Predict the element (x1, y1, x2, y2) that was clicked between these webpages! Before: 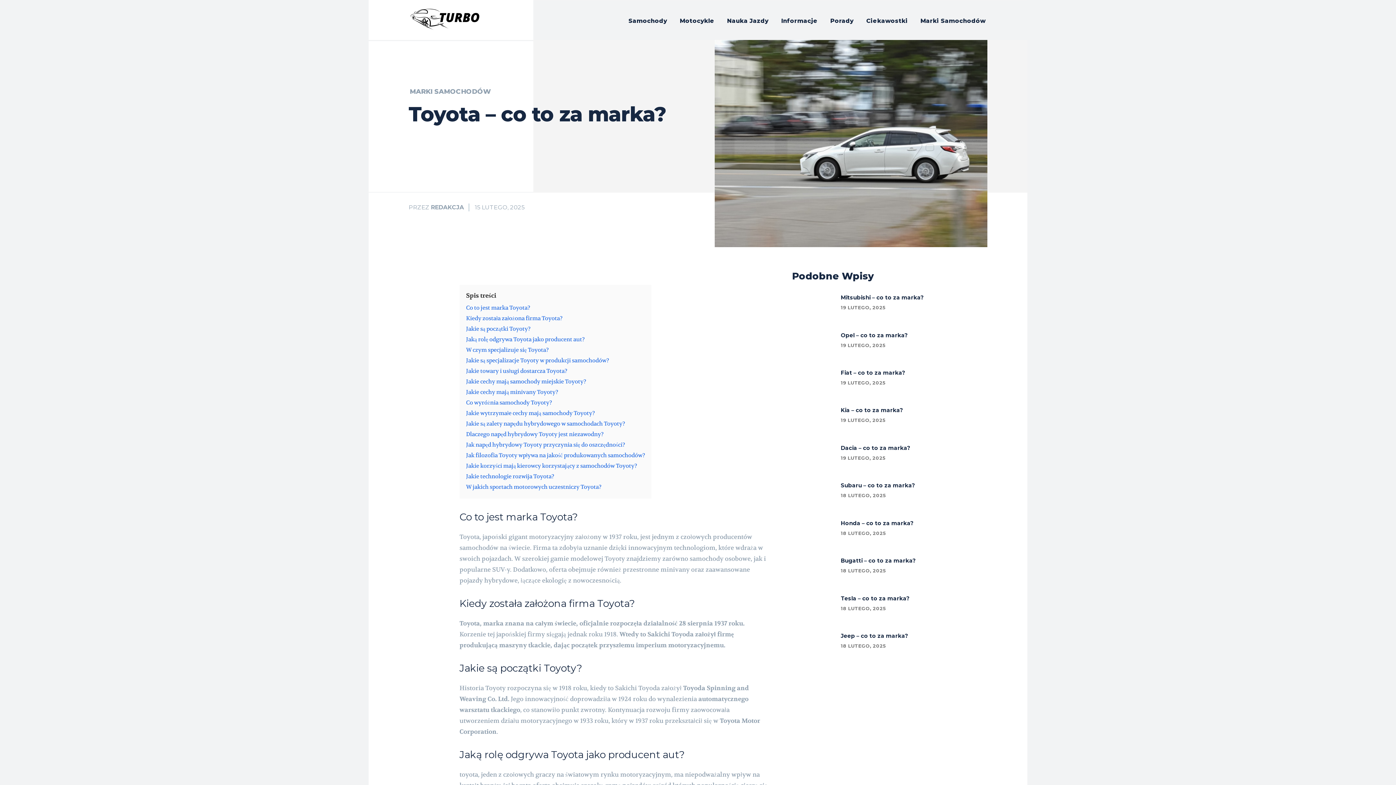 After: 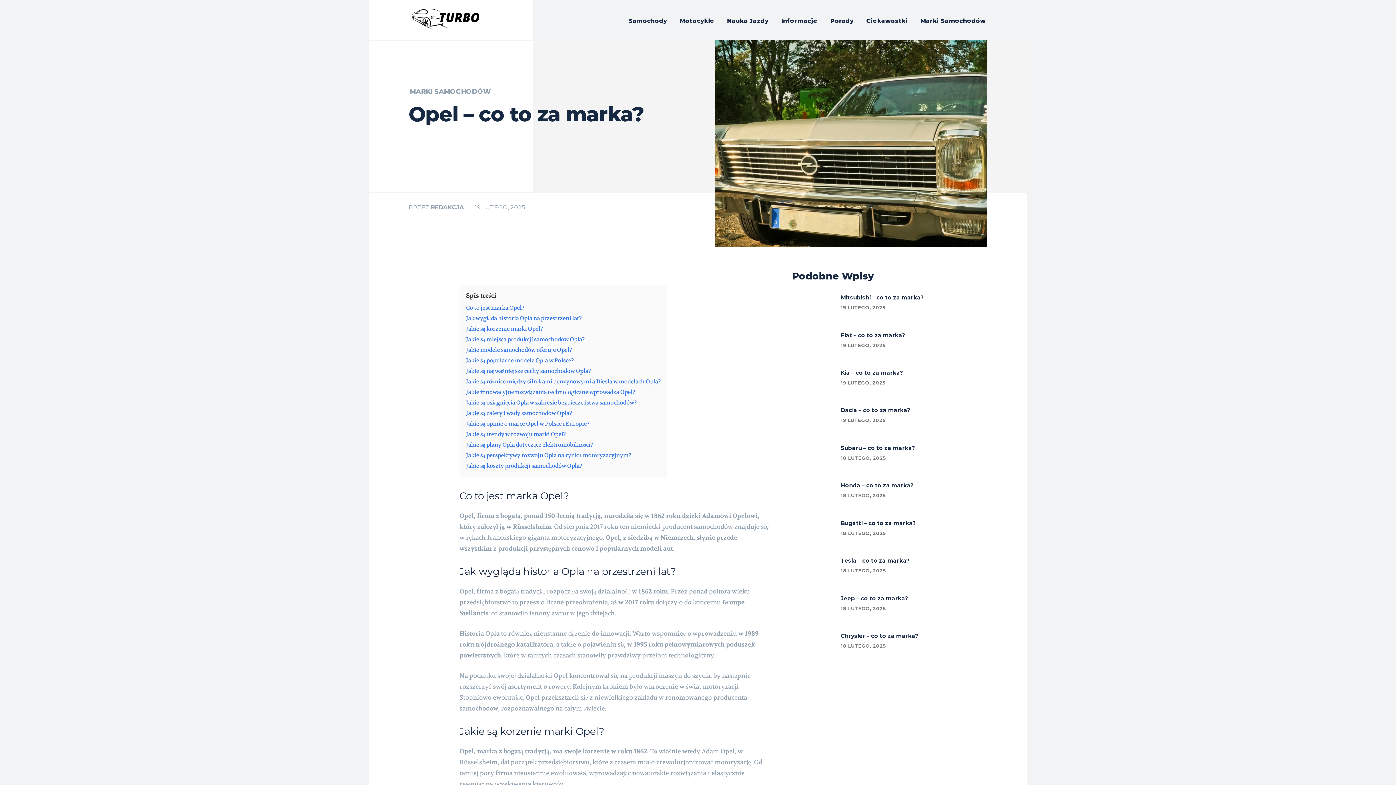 Action: bbox: (792, 330, 835, 360)